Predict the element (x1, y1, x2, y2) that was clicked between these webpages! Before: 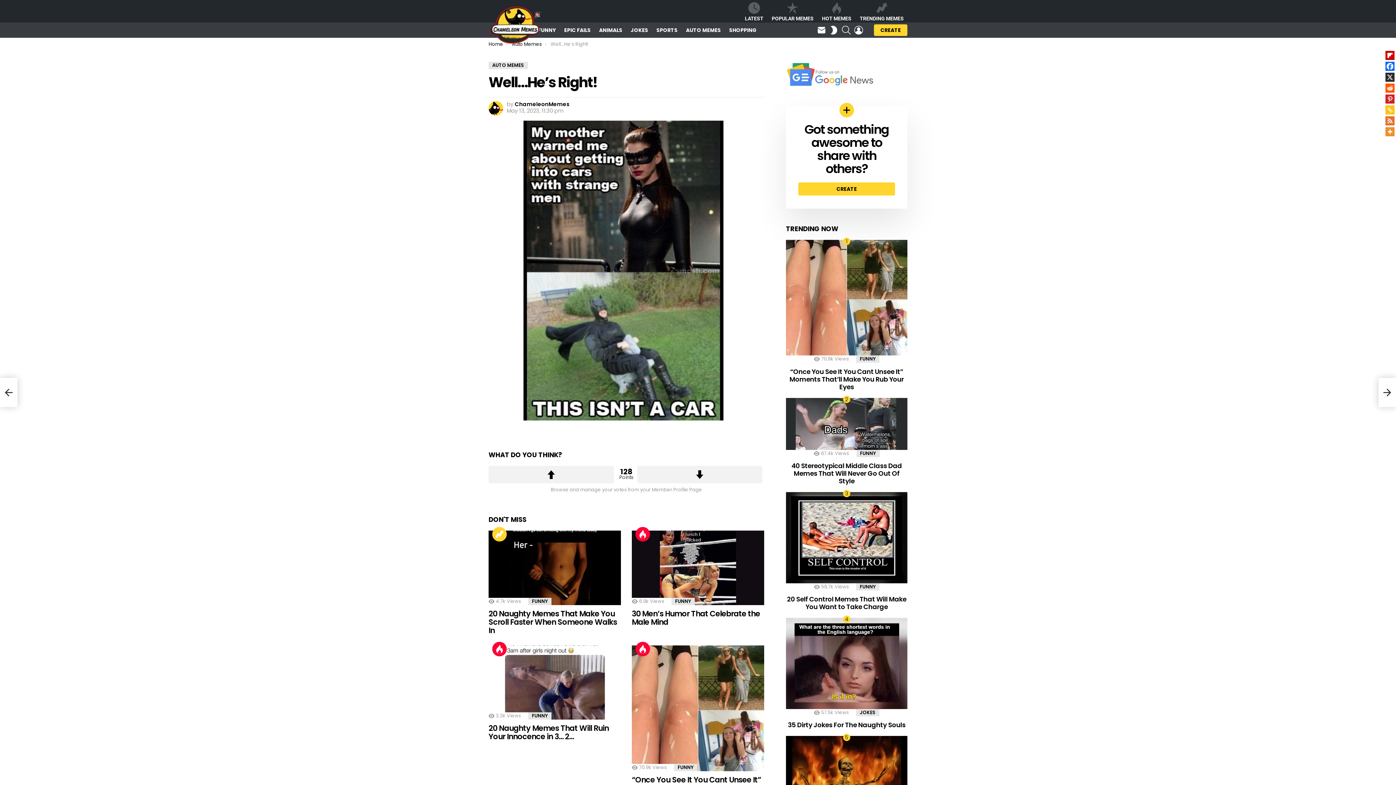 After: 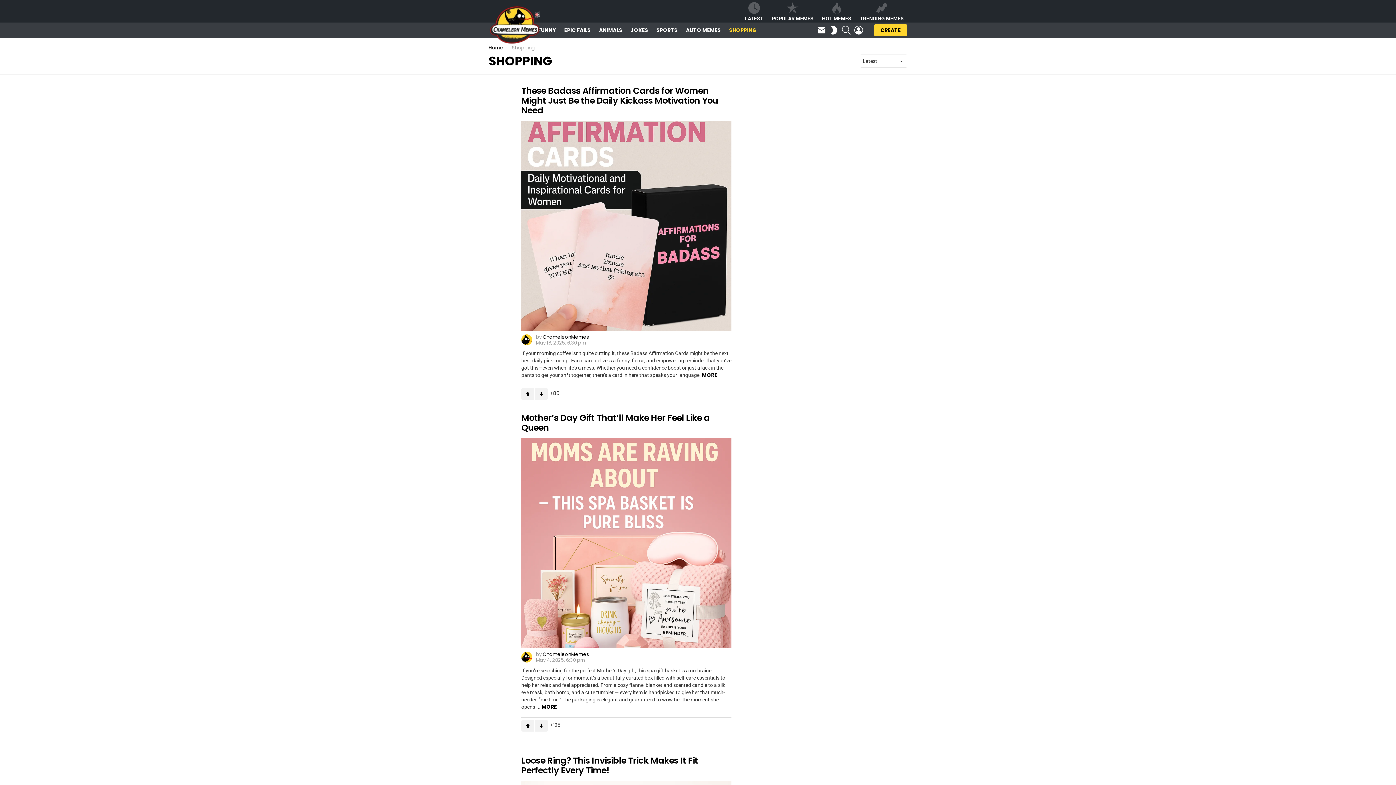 Action: bbox: (725, 24, 760, 35) label: SHOPPING